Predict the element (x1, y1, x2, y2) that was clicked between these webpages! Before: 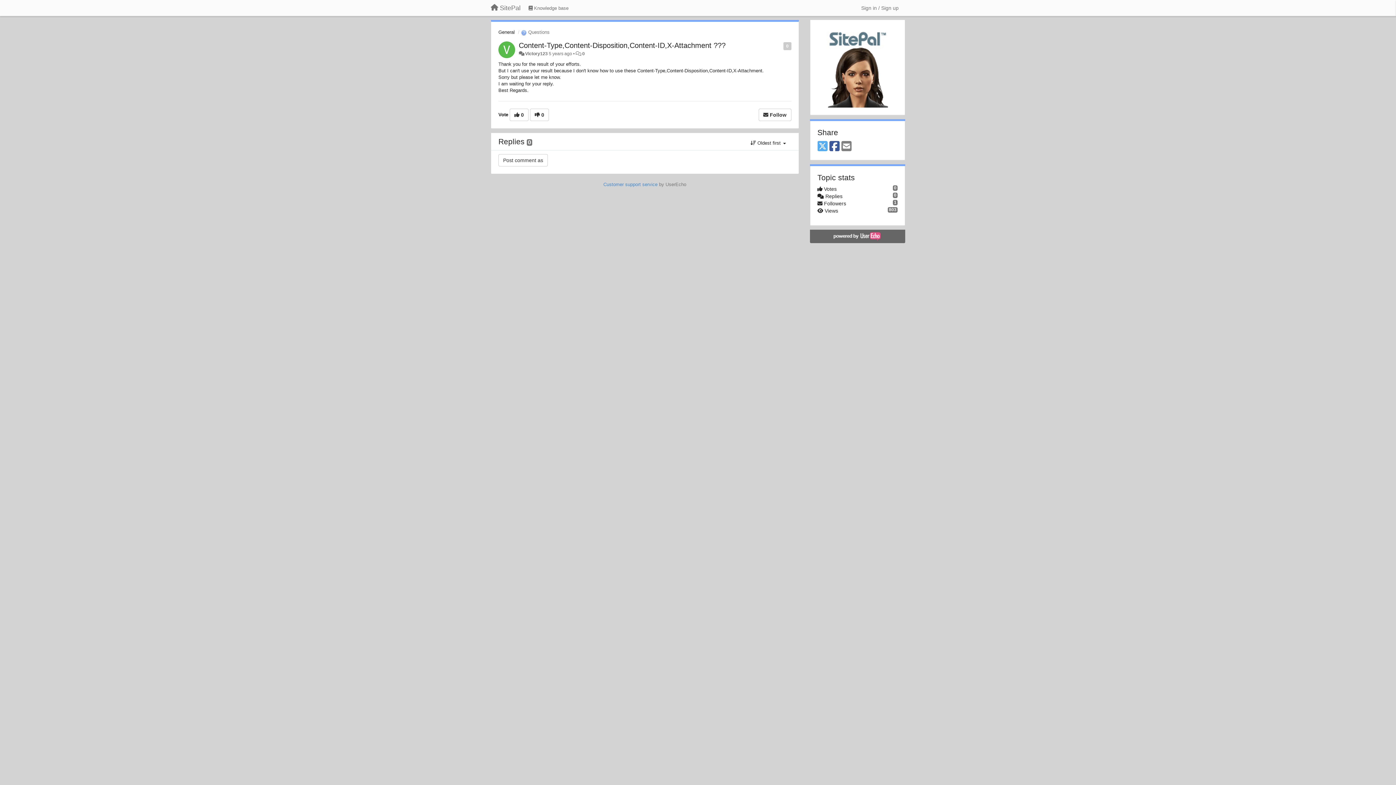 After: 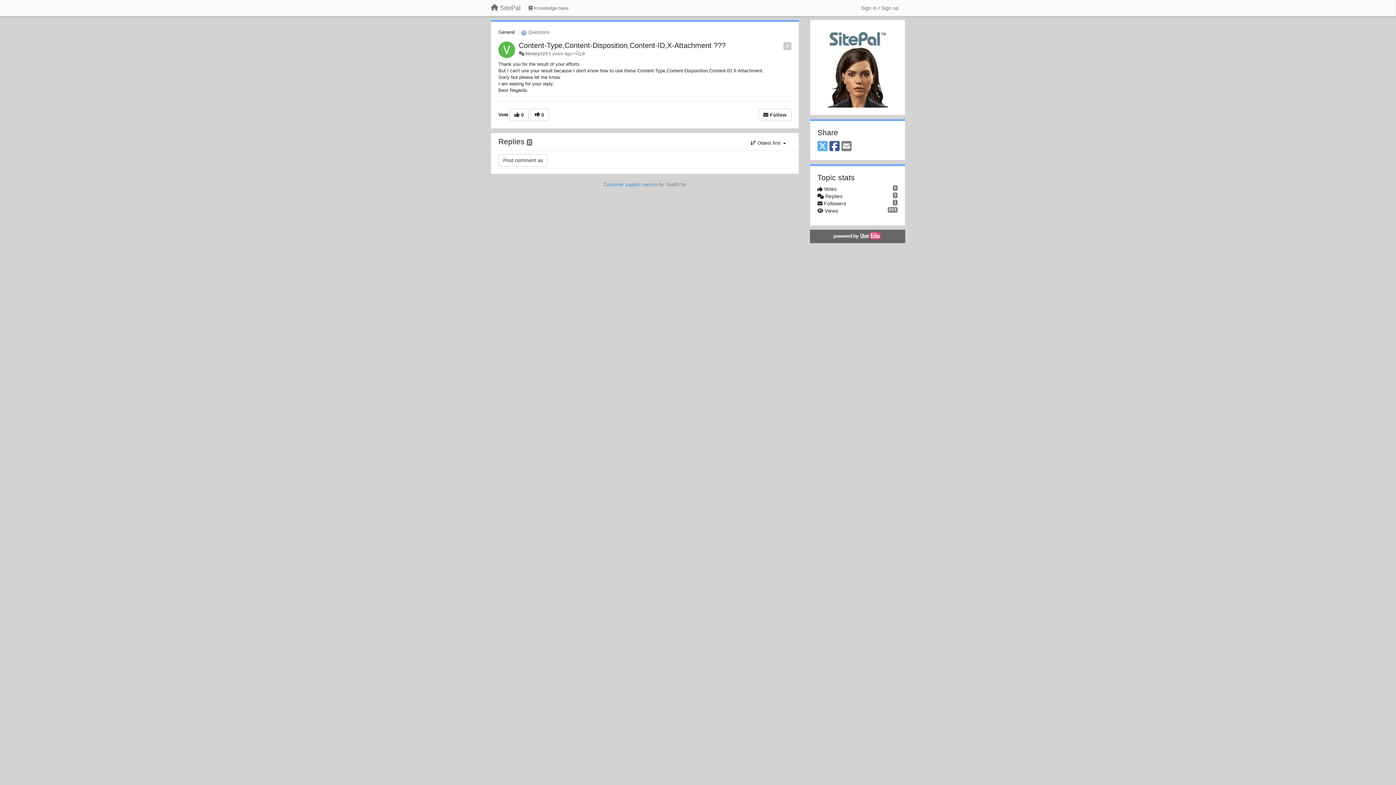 Action: label: Email bbox: (841, 140, 851, 152)